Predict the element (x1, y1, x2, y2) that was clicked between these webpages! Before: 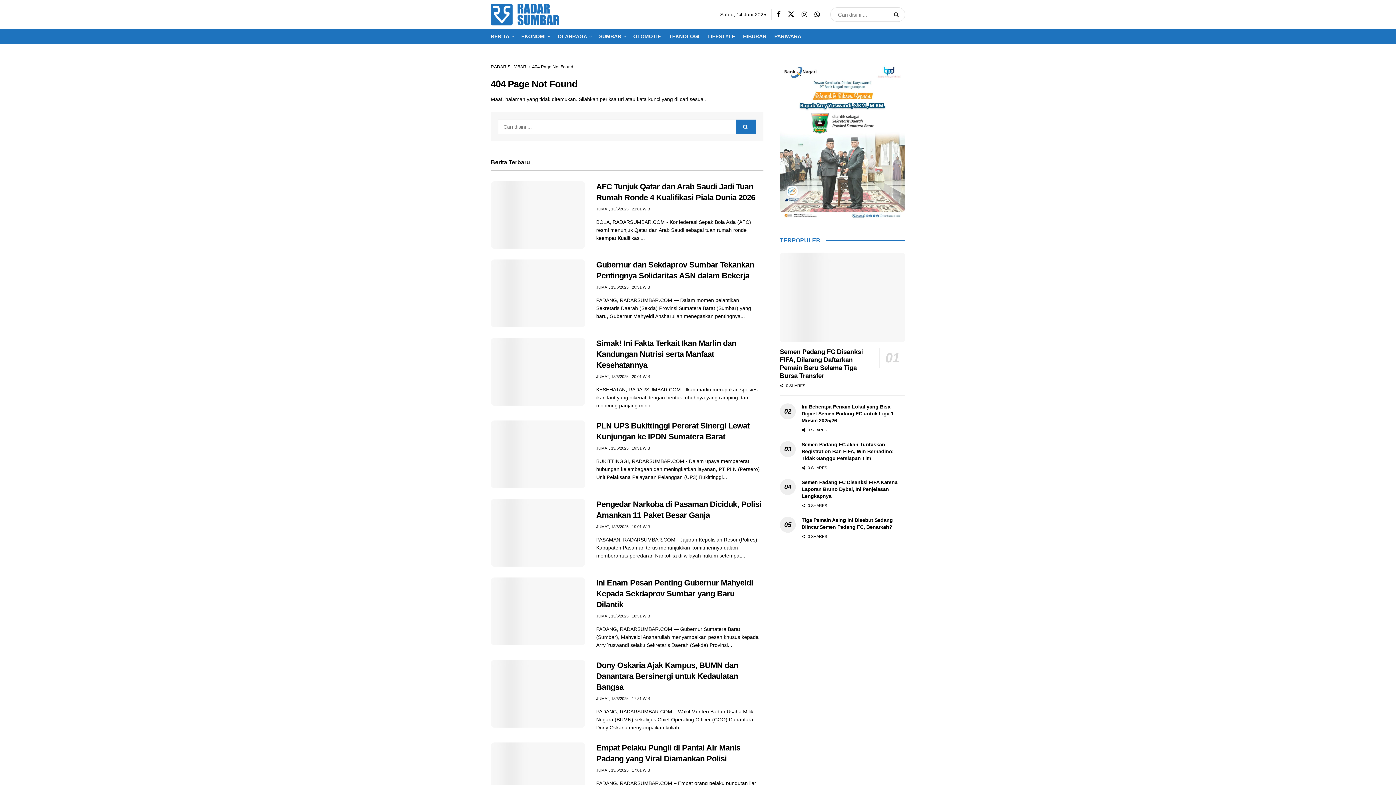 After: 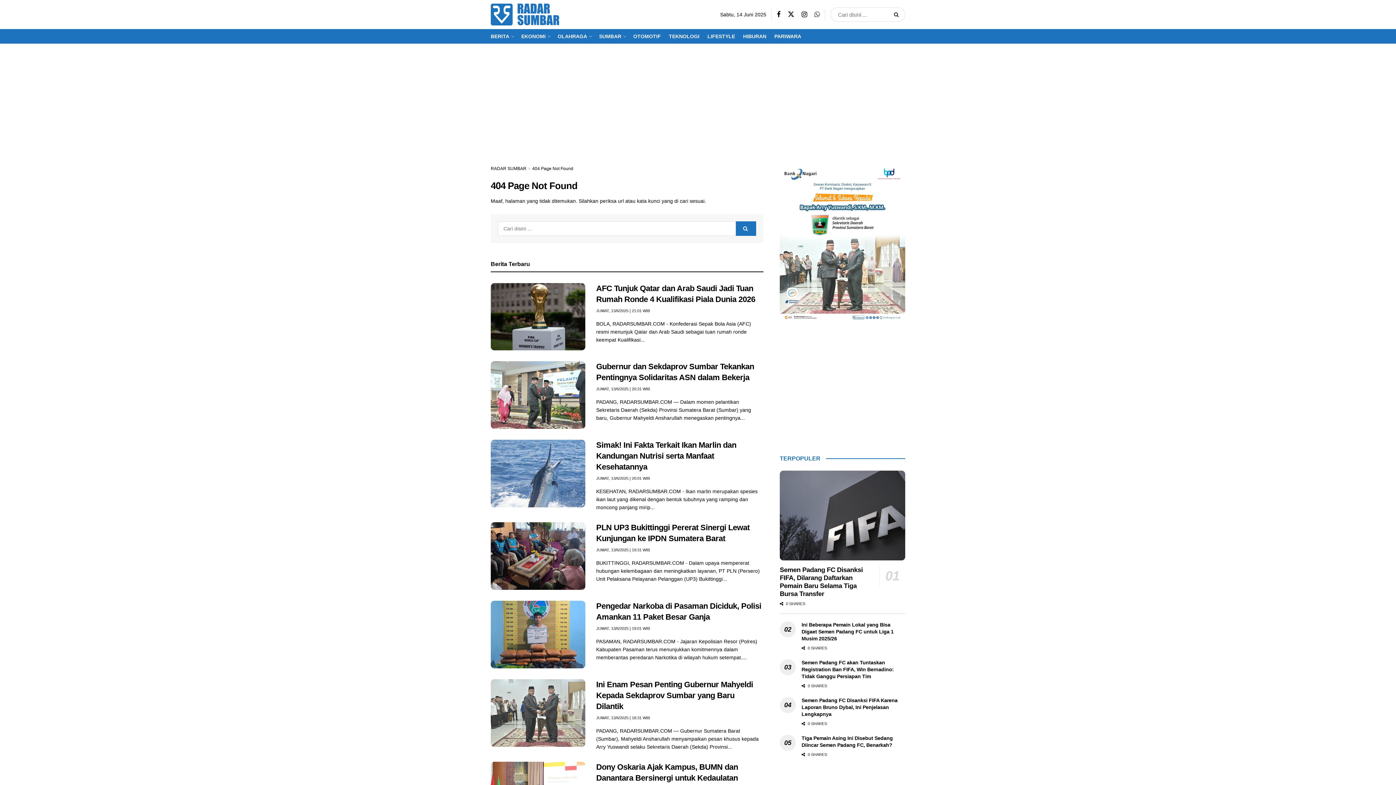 Action: label: Find us on Whatsapp bbox: (814, 10, 820, 18)